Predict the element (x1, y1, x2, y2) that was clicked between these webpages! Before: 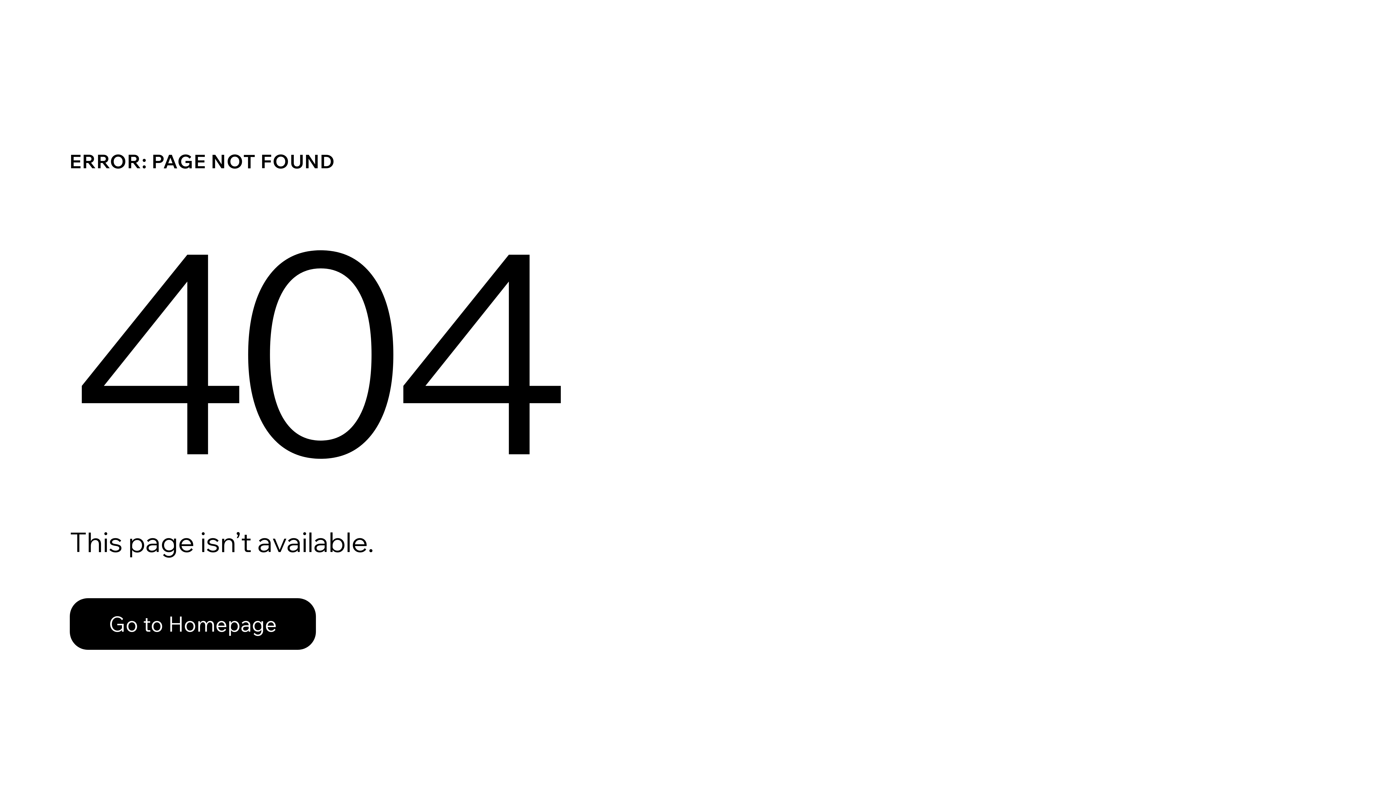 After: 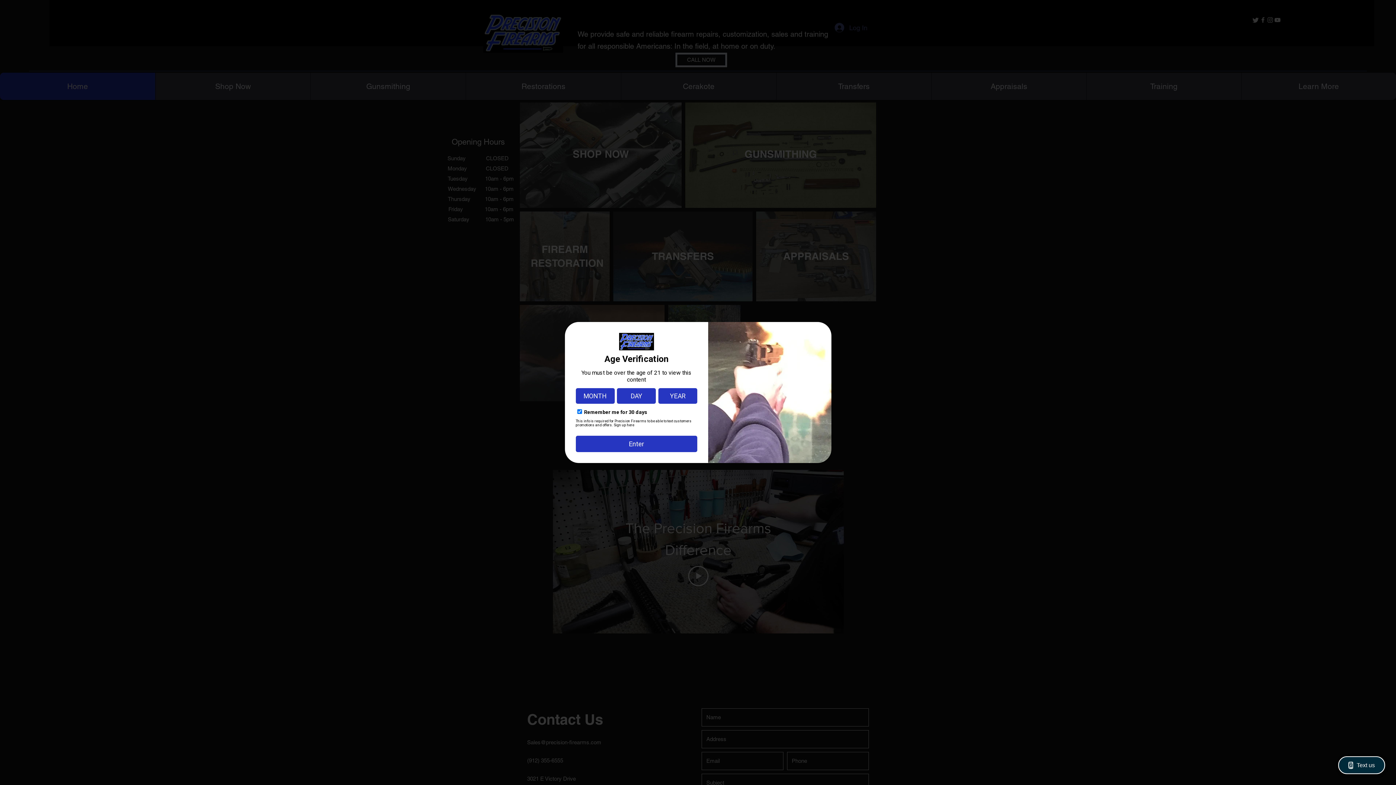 Action: bbox: (69, 598, 316, 650) label: Go to Homepage